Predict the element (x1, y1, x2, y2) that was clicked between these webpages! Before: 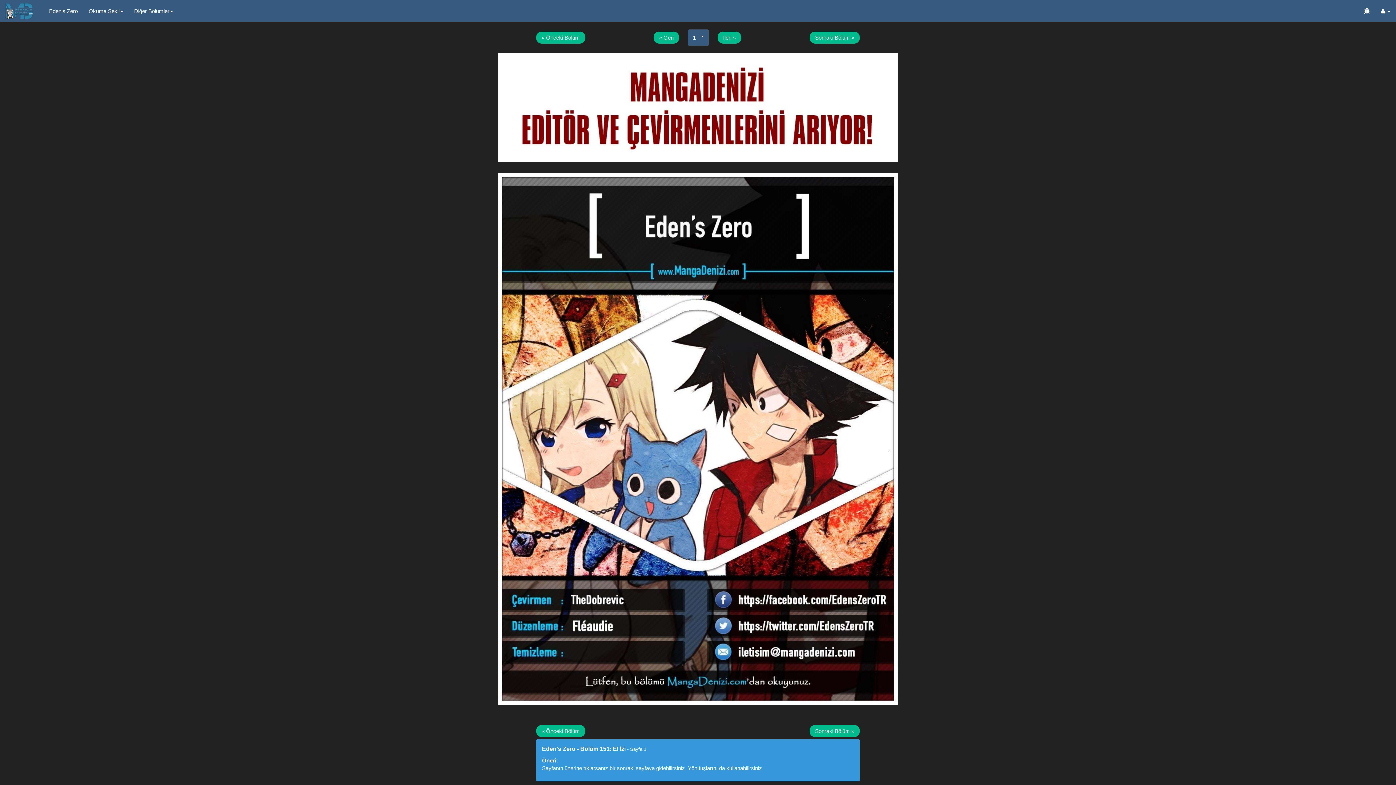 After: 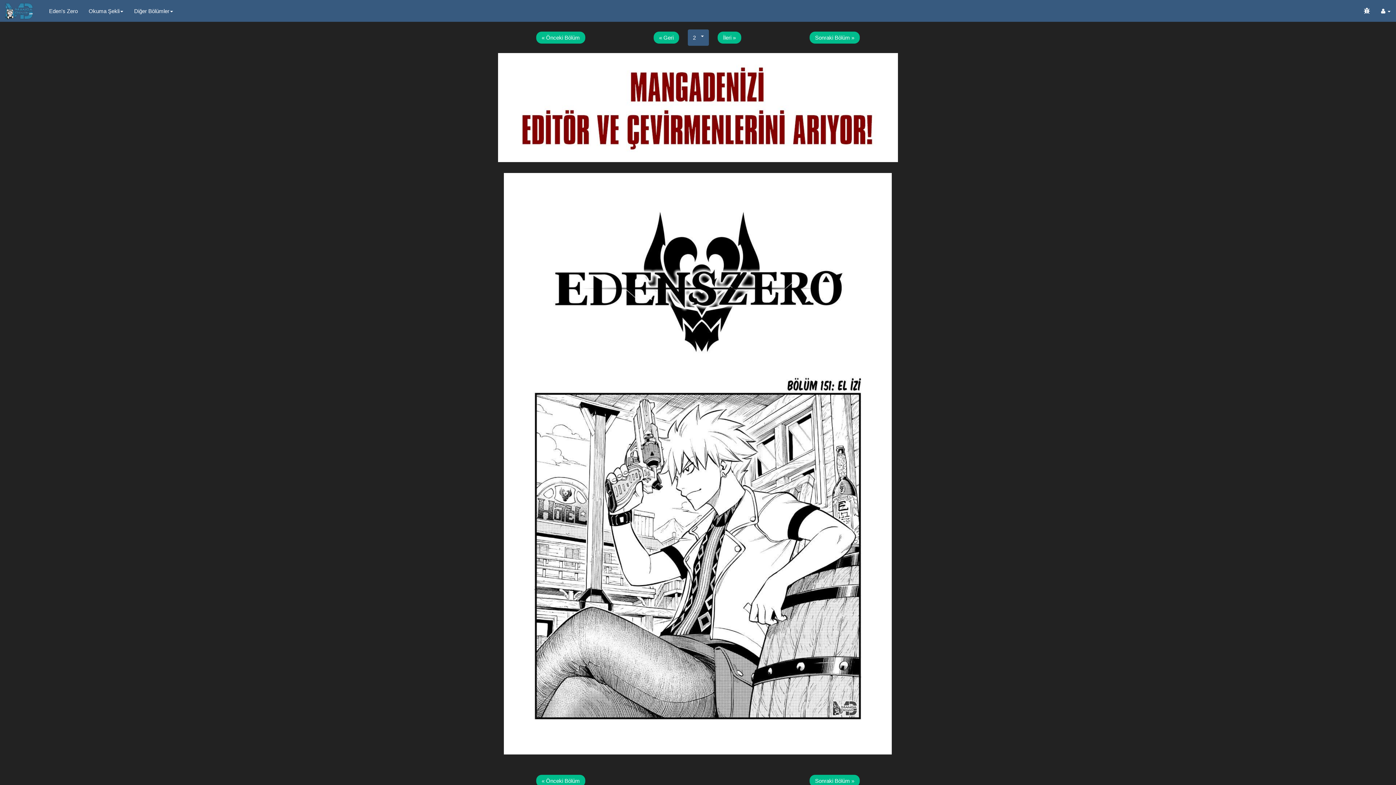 Action: label: İleri » bbox: (717, 31, 741, 43)